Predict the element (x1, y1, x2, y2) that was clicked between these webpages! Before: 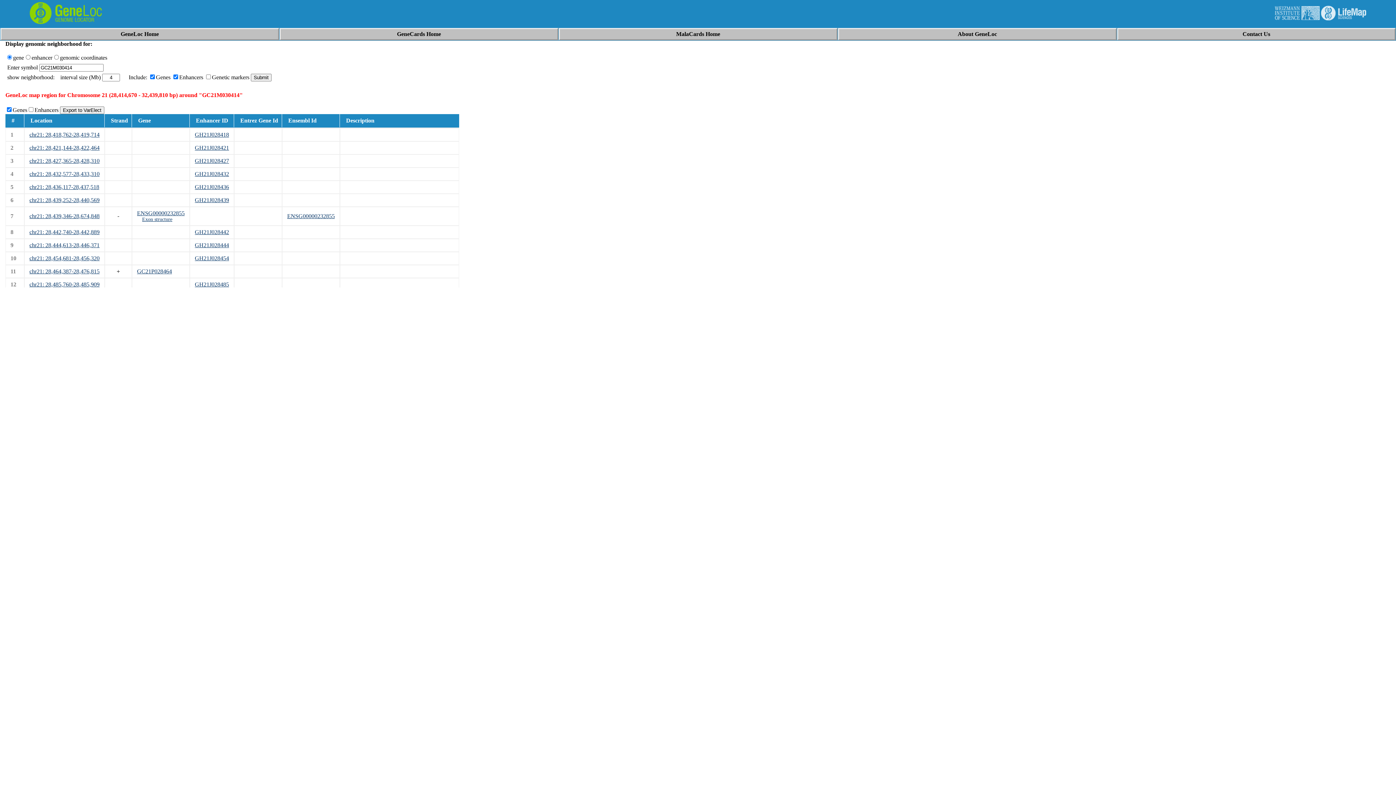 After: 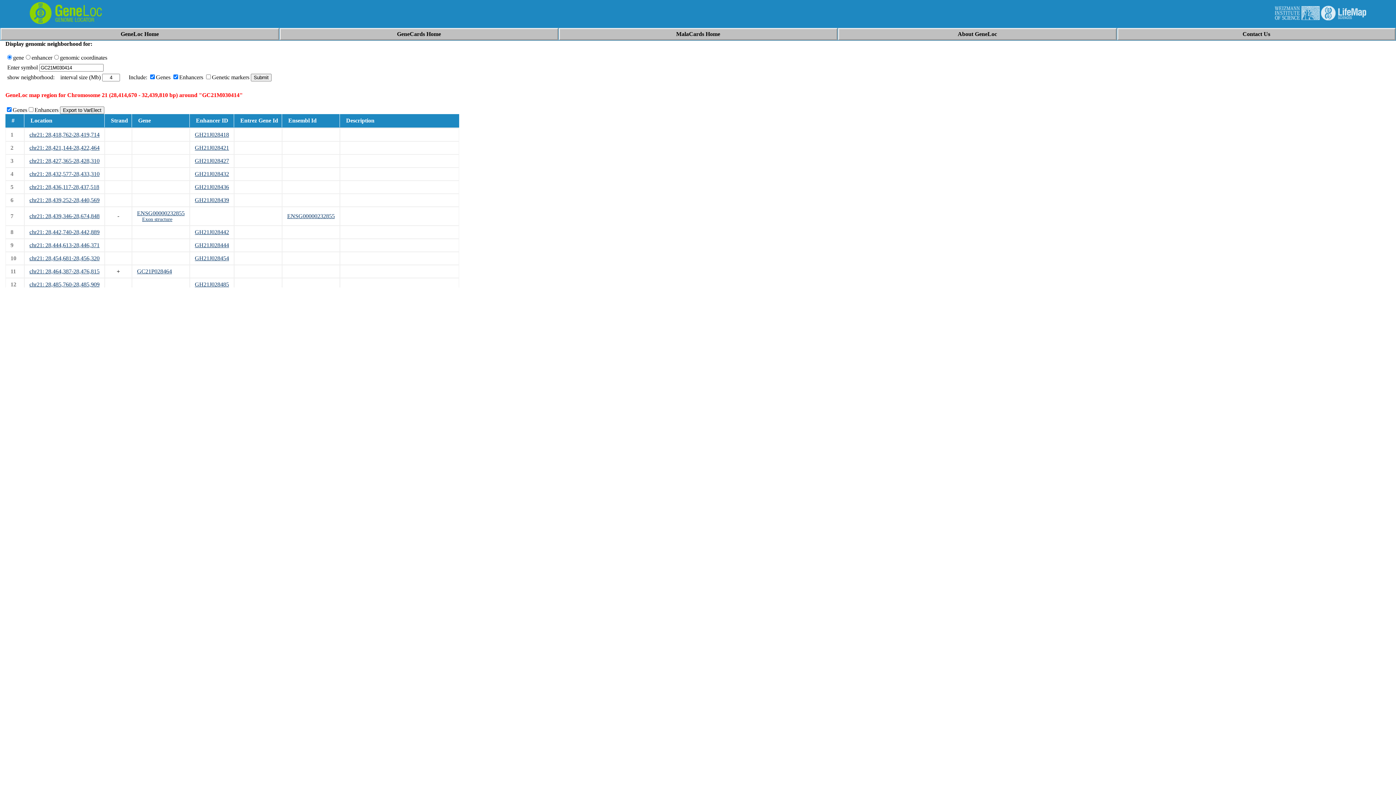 Action: bbox: (194, 144, 229, 150) label: GH21J028421